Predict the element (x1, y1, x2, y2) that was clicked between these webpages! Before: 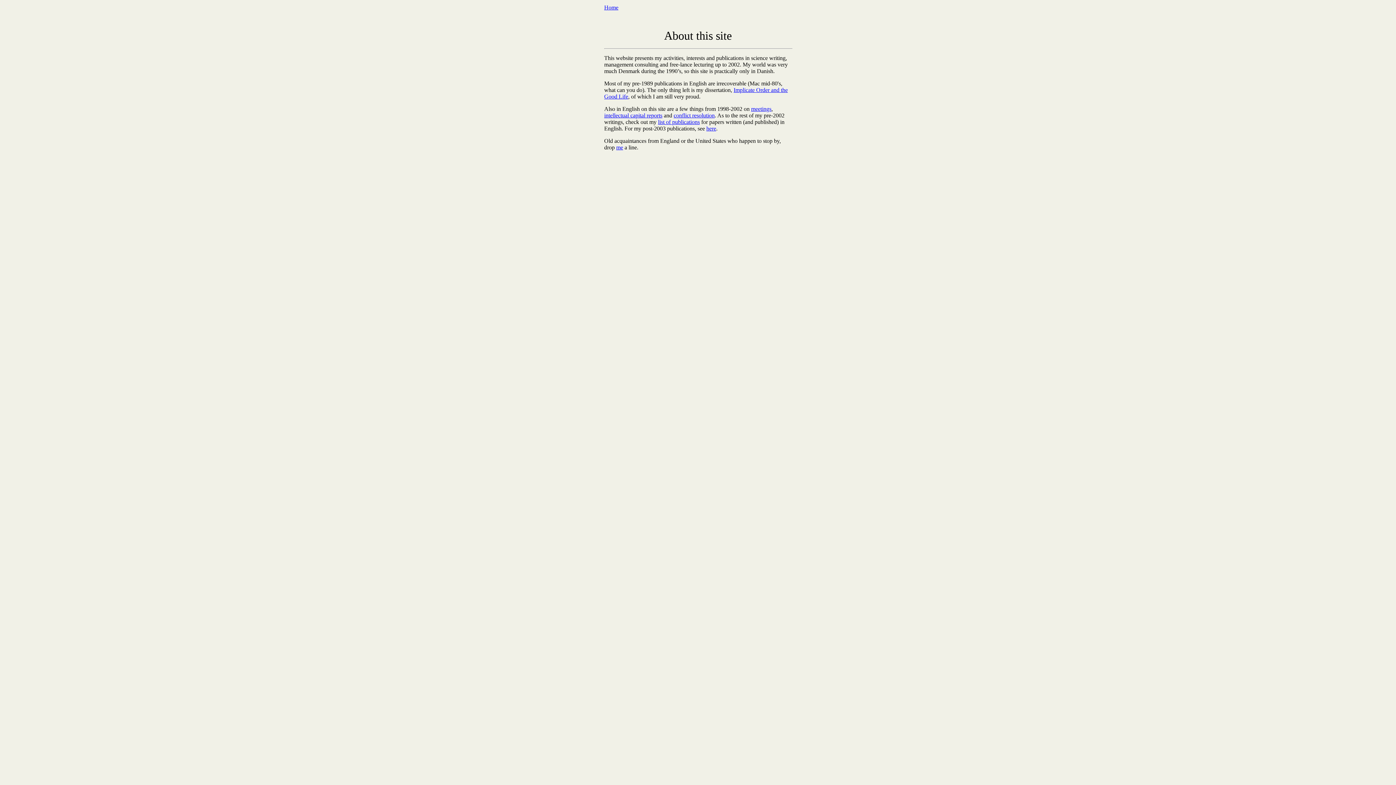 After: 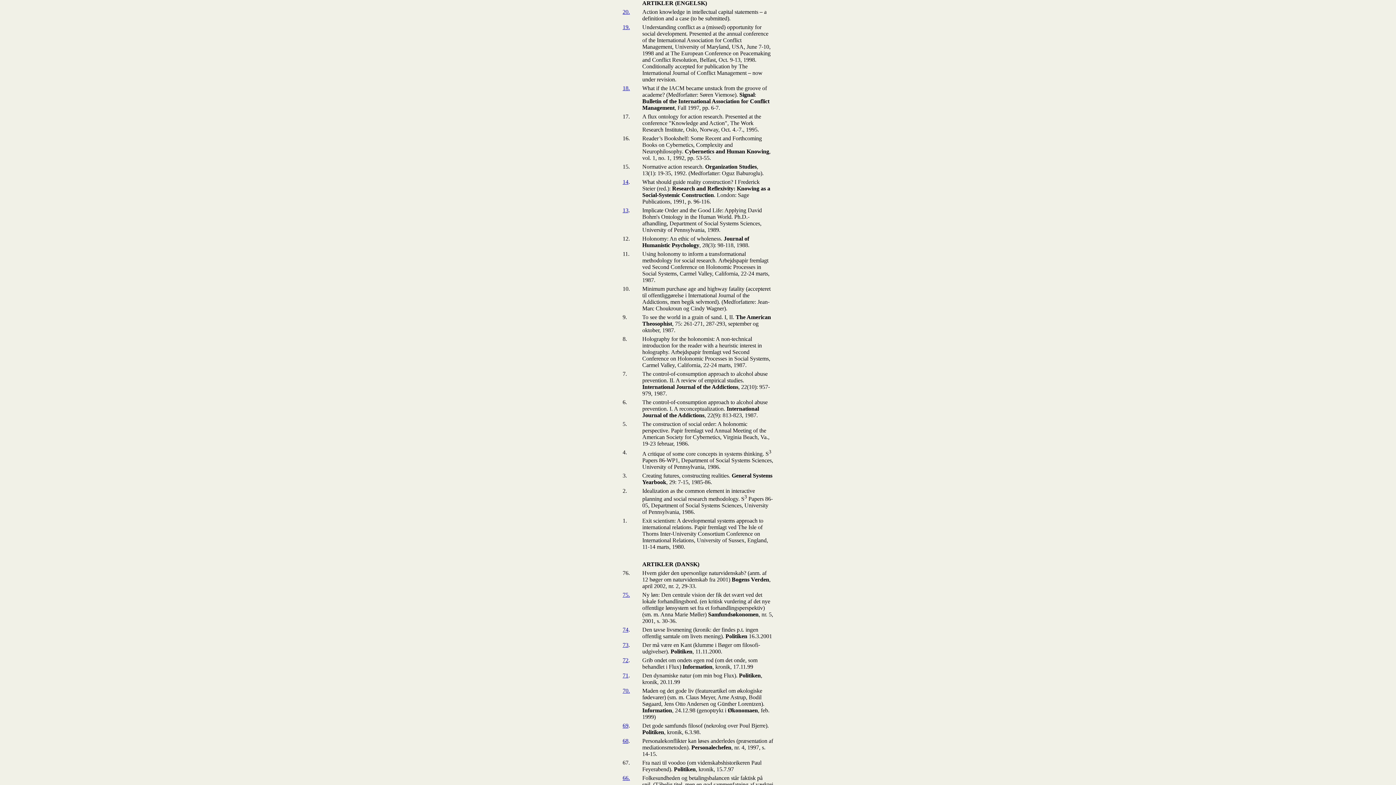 Action: label: list of publications bbox: (658, 118, 700, 125)